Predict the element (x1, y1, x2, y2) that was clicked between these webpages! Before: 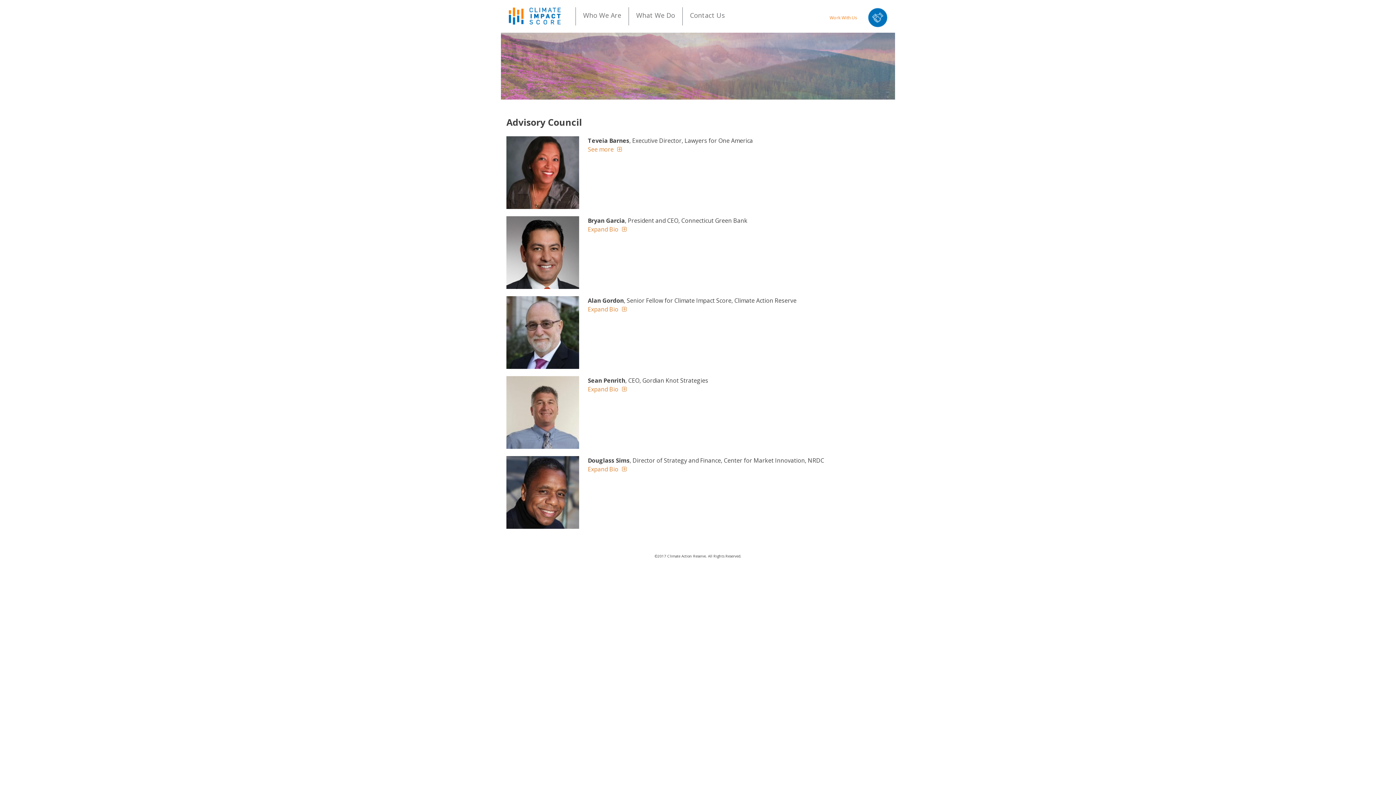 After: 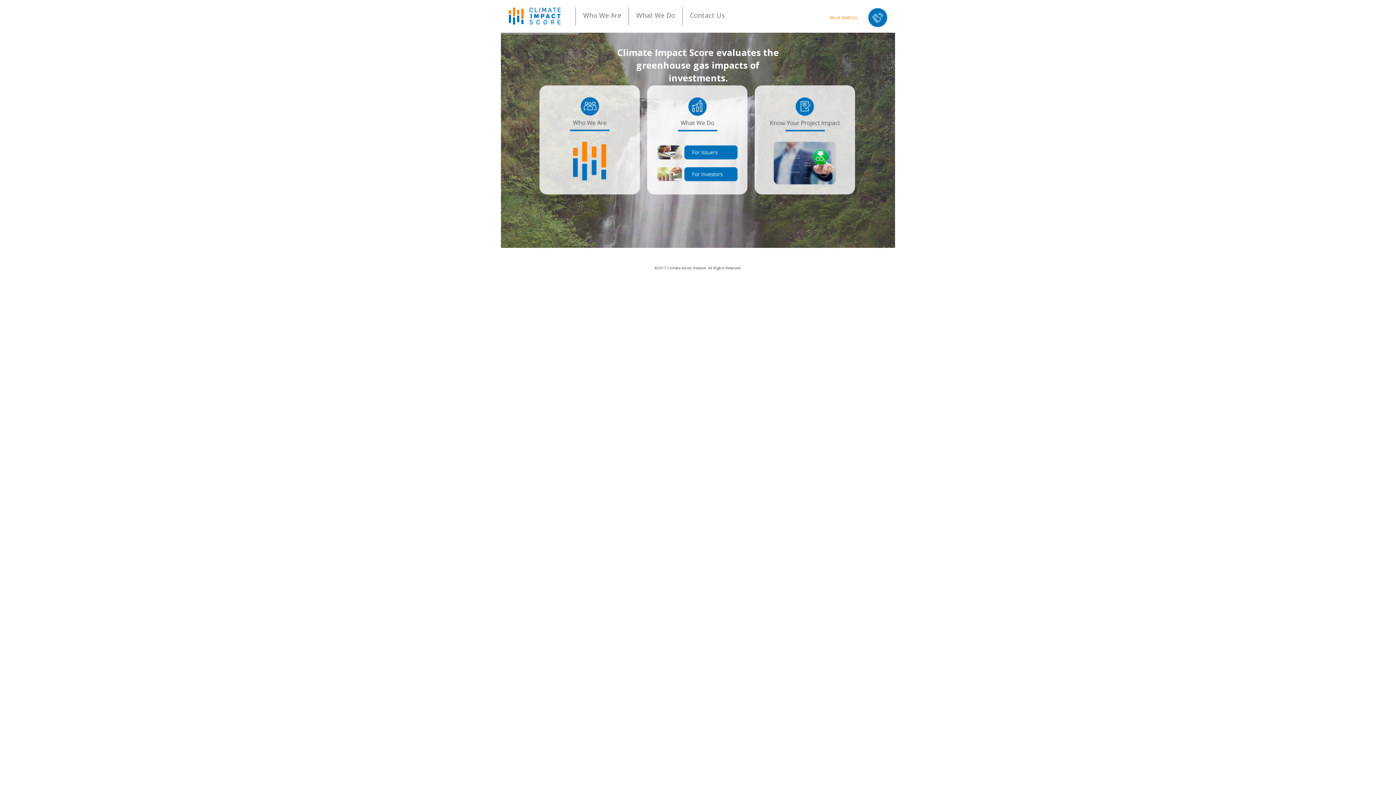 Action: bbox: (508, 18, 561, 26)